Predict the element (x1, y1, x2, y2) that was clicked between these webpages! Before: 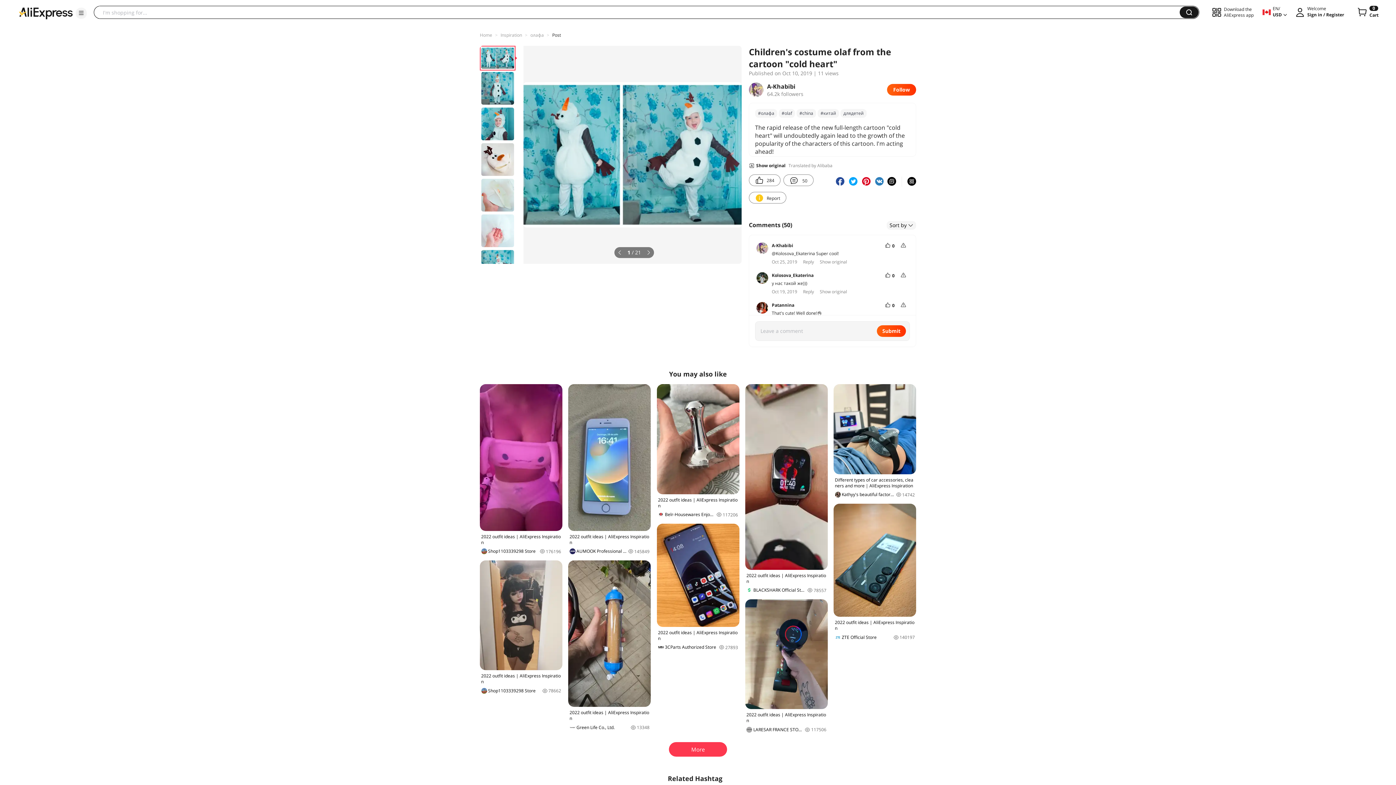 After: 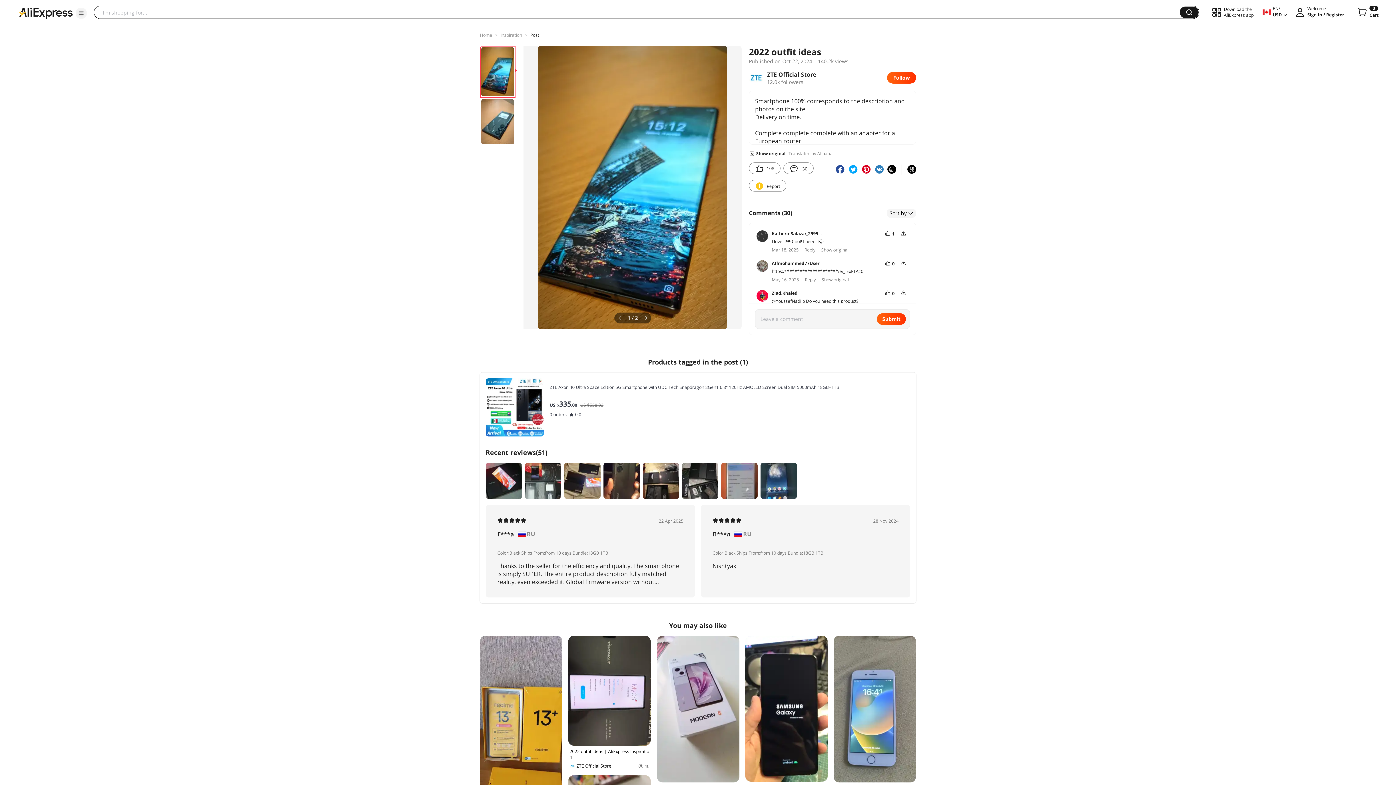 Action: bbox: (833, 503, 916, 640) label: 2022 outfit ideas | AliExpress Inspiration
ZTE Official Store
140197